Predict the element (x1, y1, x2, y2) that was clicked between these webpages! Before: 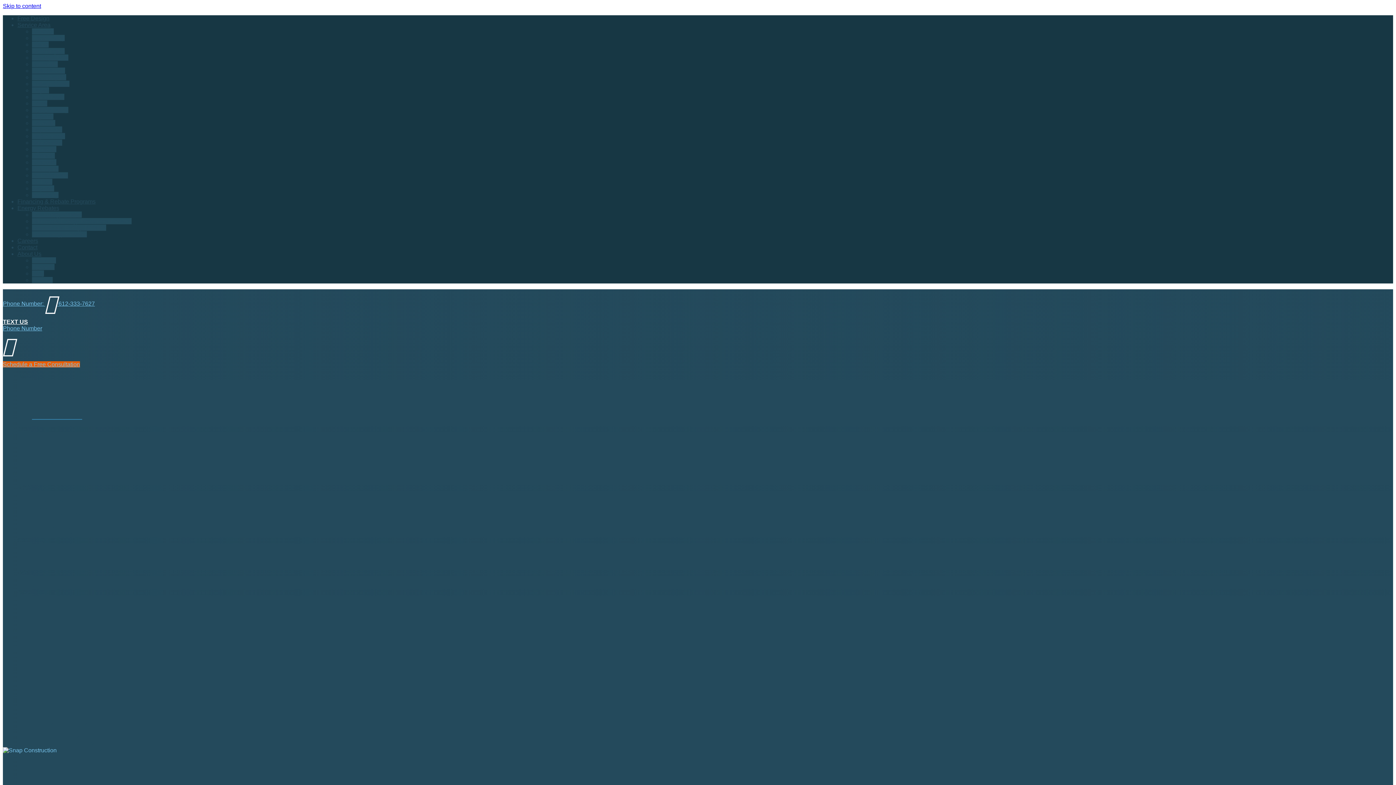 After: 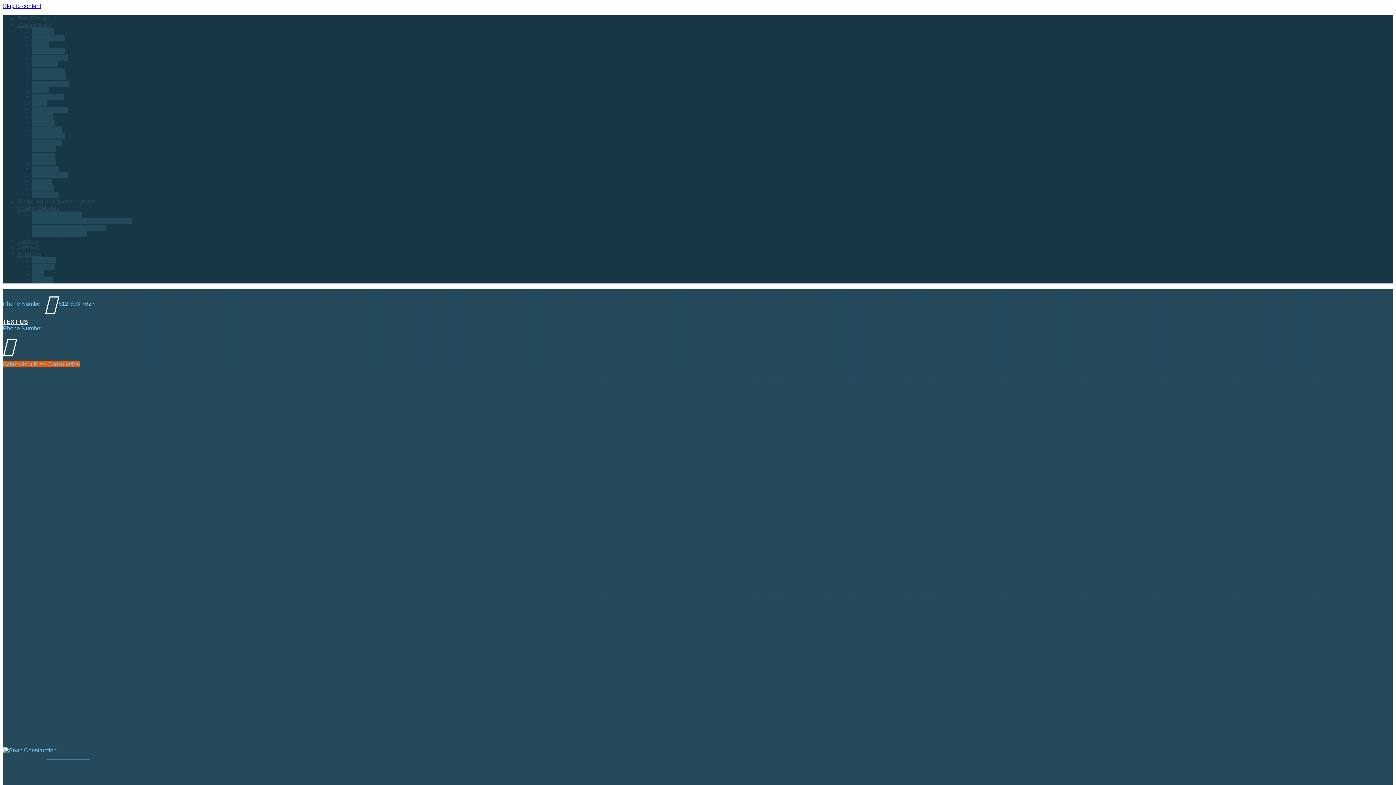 Action: bbox: (46, 753, 90, 759) label: Sliding Windows